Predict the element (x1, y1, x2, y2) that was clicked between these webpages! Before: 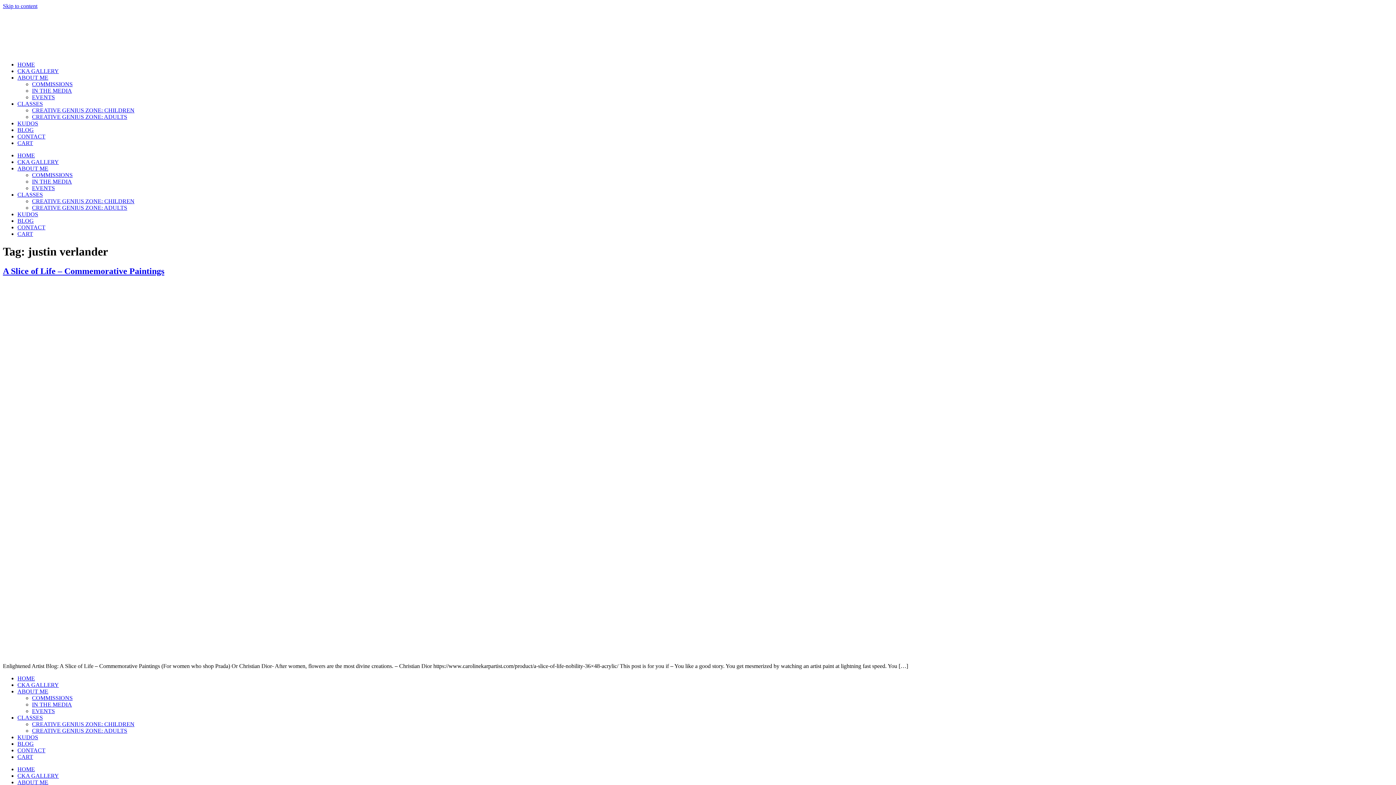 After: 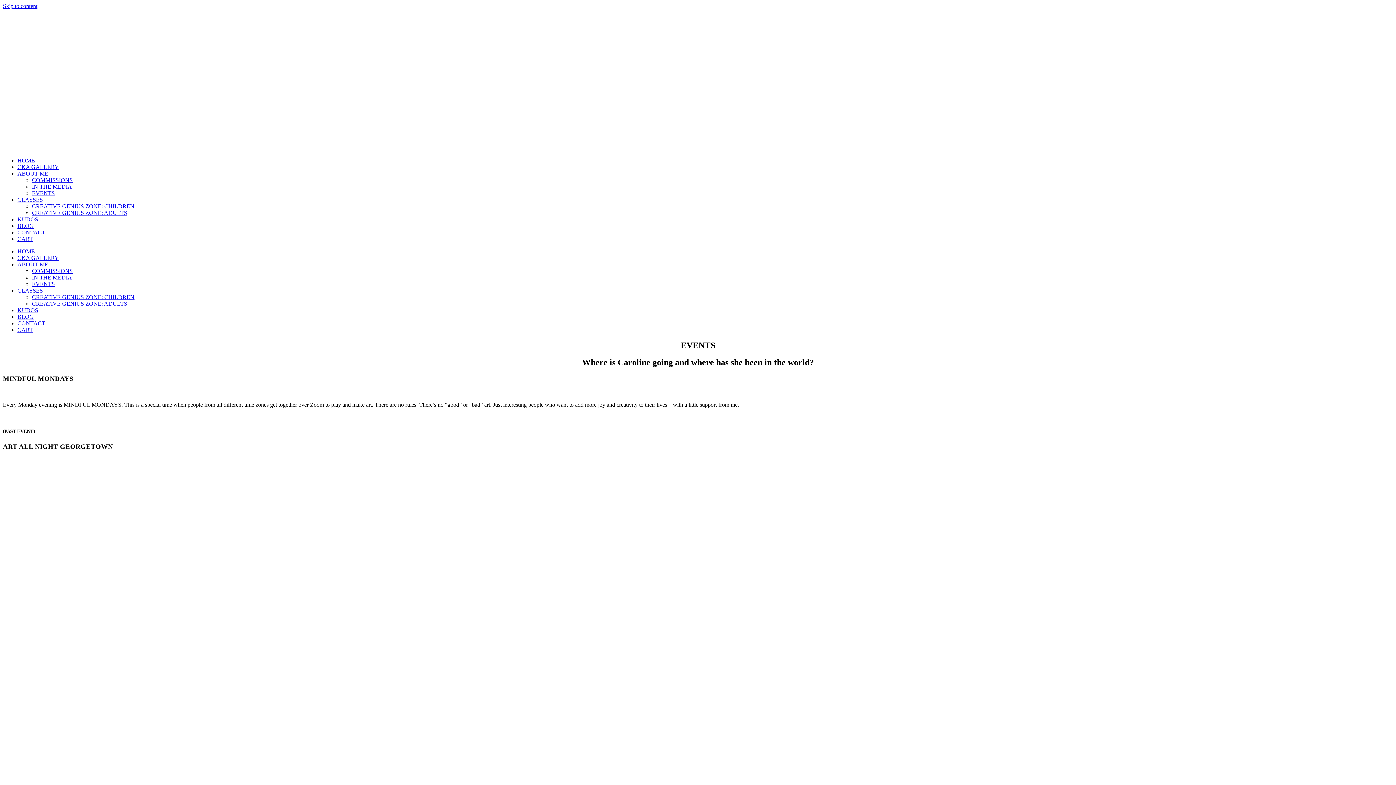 Action: bbox: (32, 185, 54, 191) label: EVENTS